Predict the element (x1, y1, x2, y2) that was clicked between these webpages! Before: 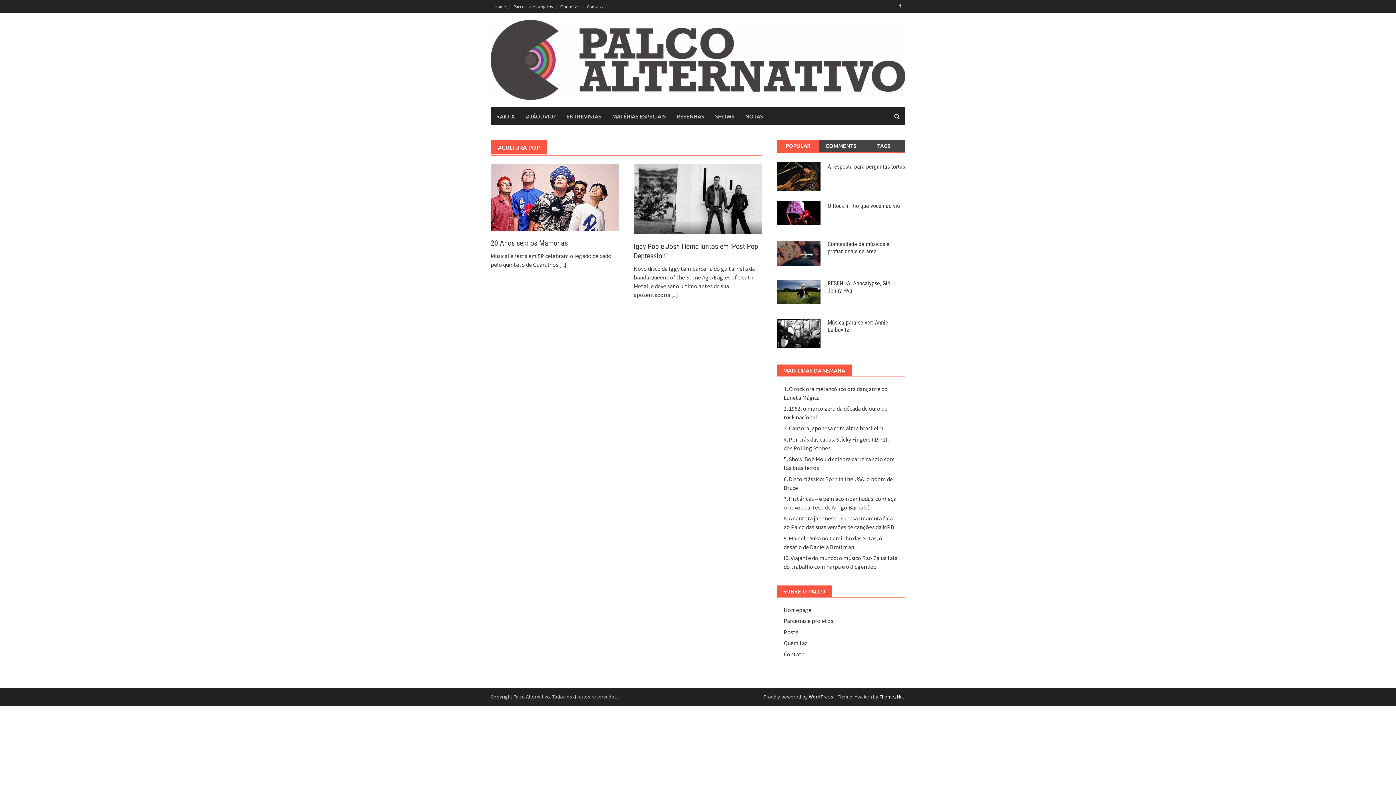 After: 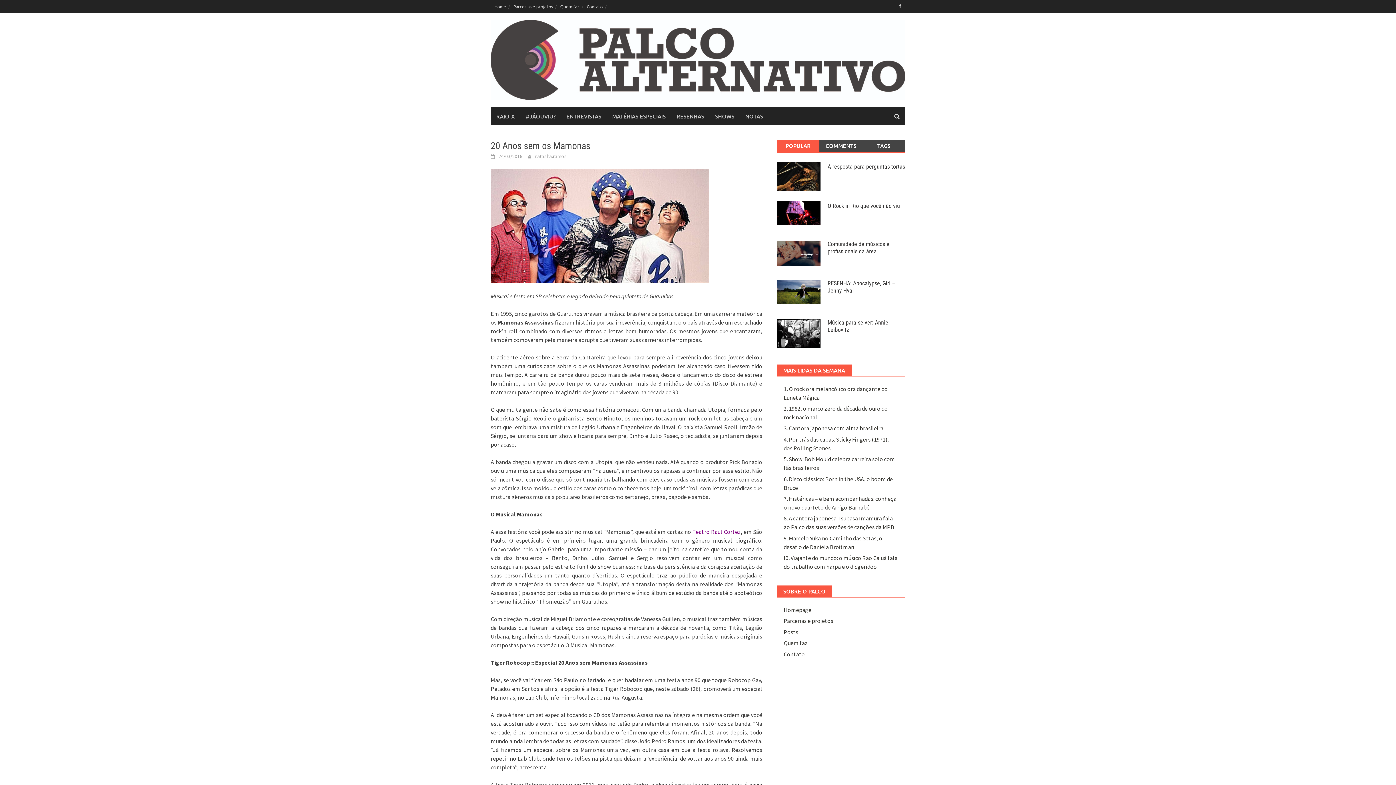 Action: bbox: (490, 193, 619, 200)